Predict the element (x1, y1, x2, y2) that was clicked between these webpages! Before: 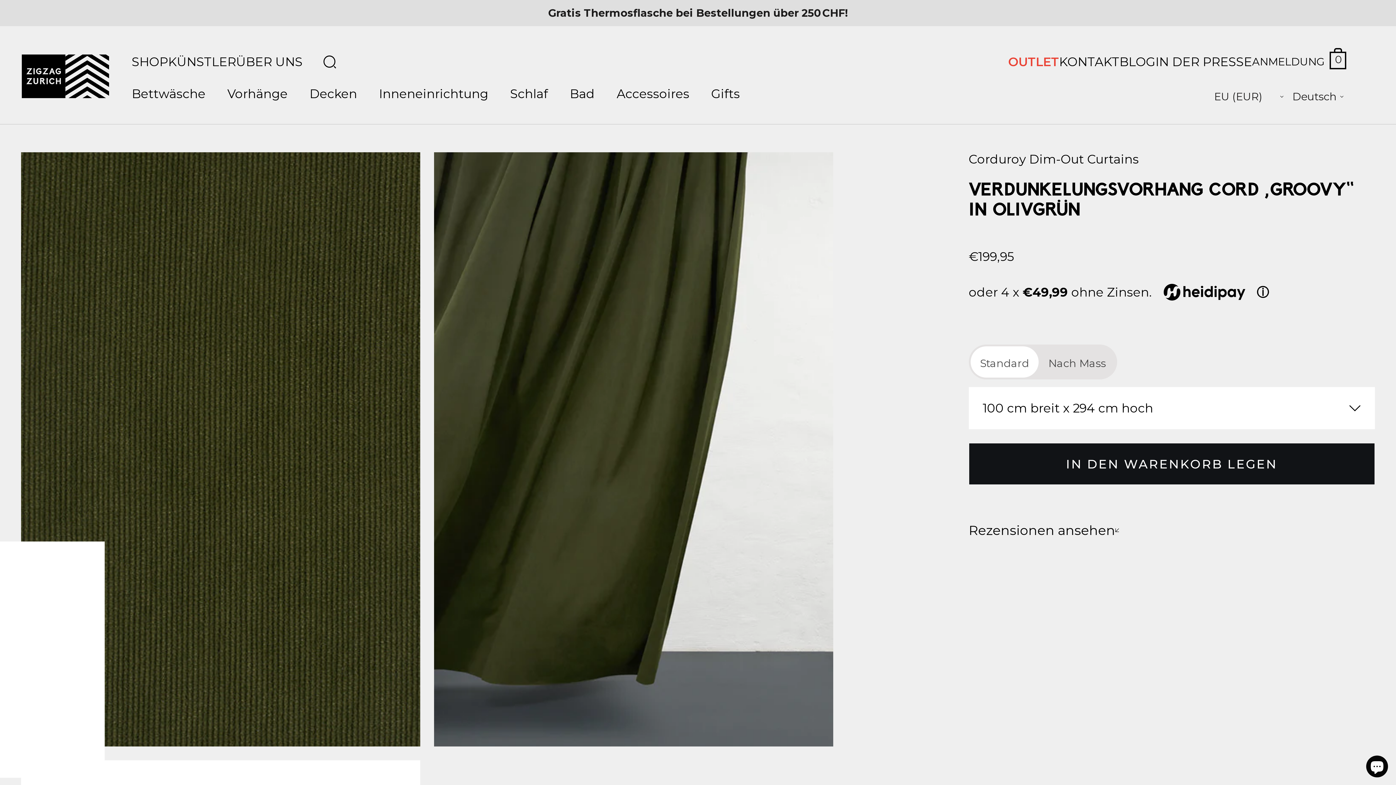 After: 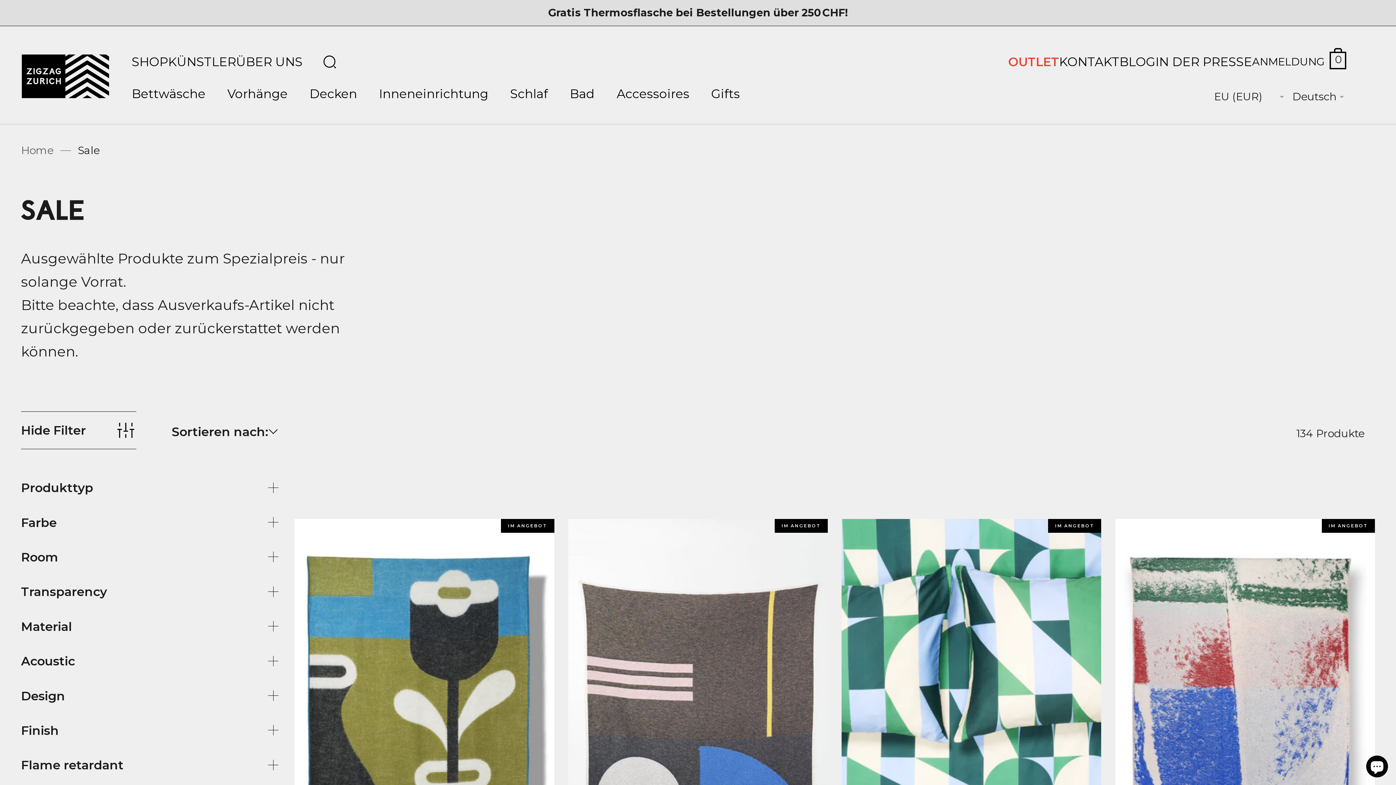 Action: bbox: (1008, 55, 1059, 68) label: OUTLET